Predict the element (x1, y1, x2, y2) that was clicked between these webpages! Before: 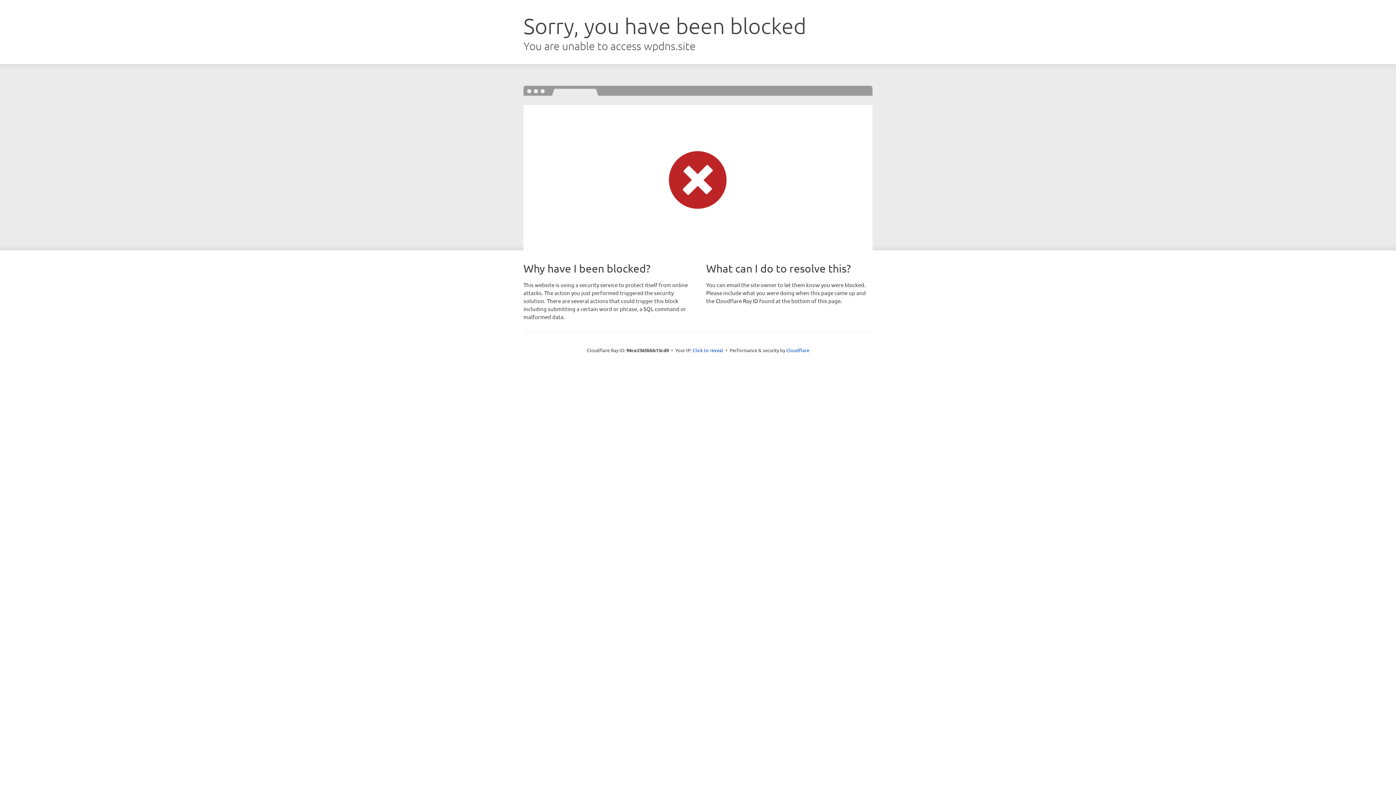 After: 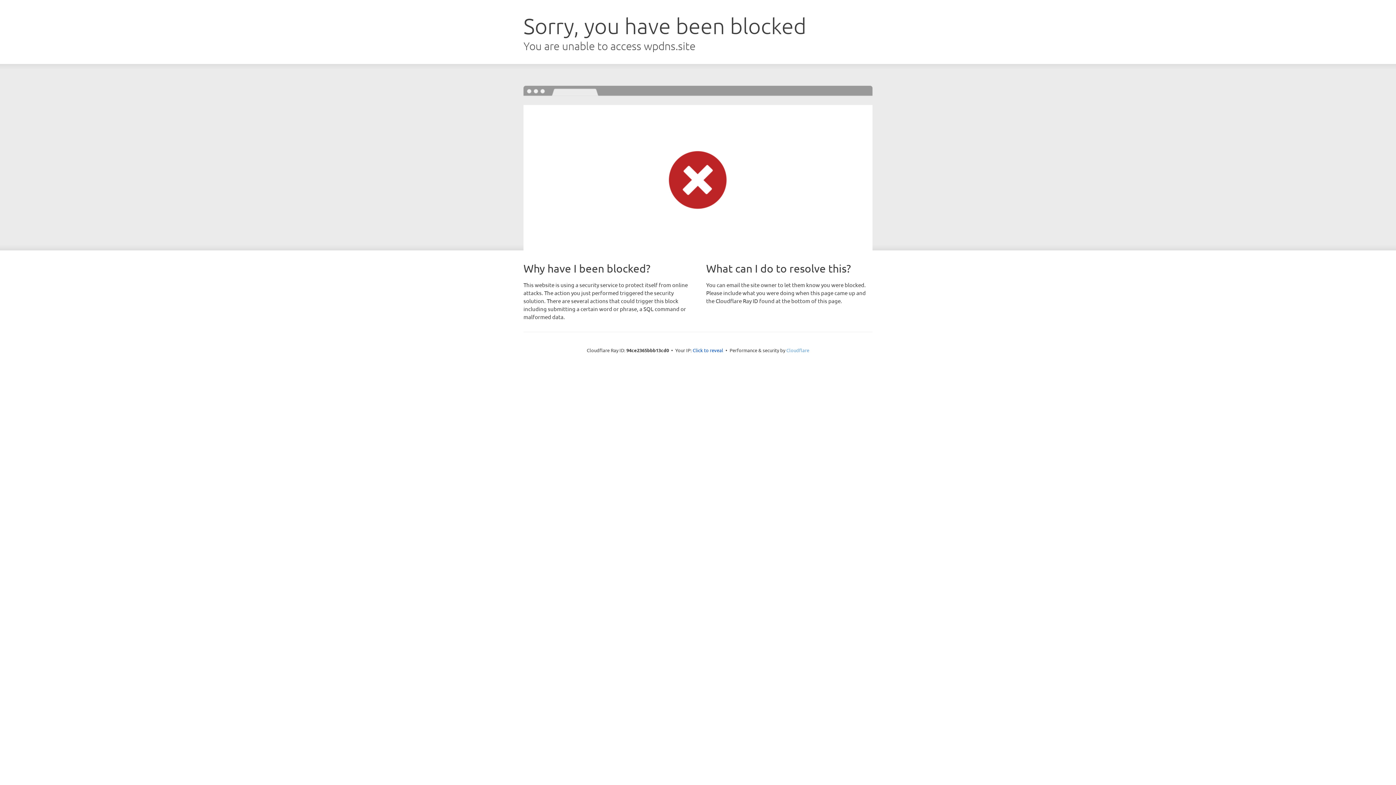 Action: bbox: (786, 347, 809, 353) label: Cloudflare